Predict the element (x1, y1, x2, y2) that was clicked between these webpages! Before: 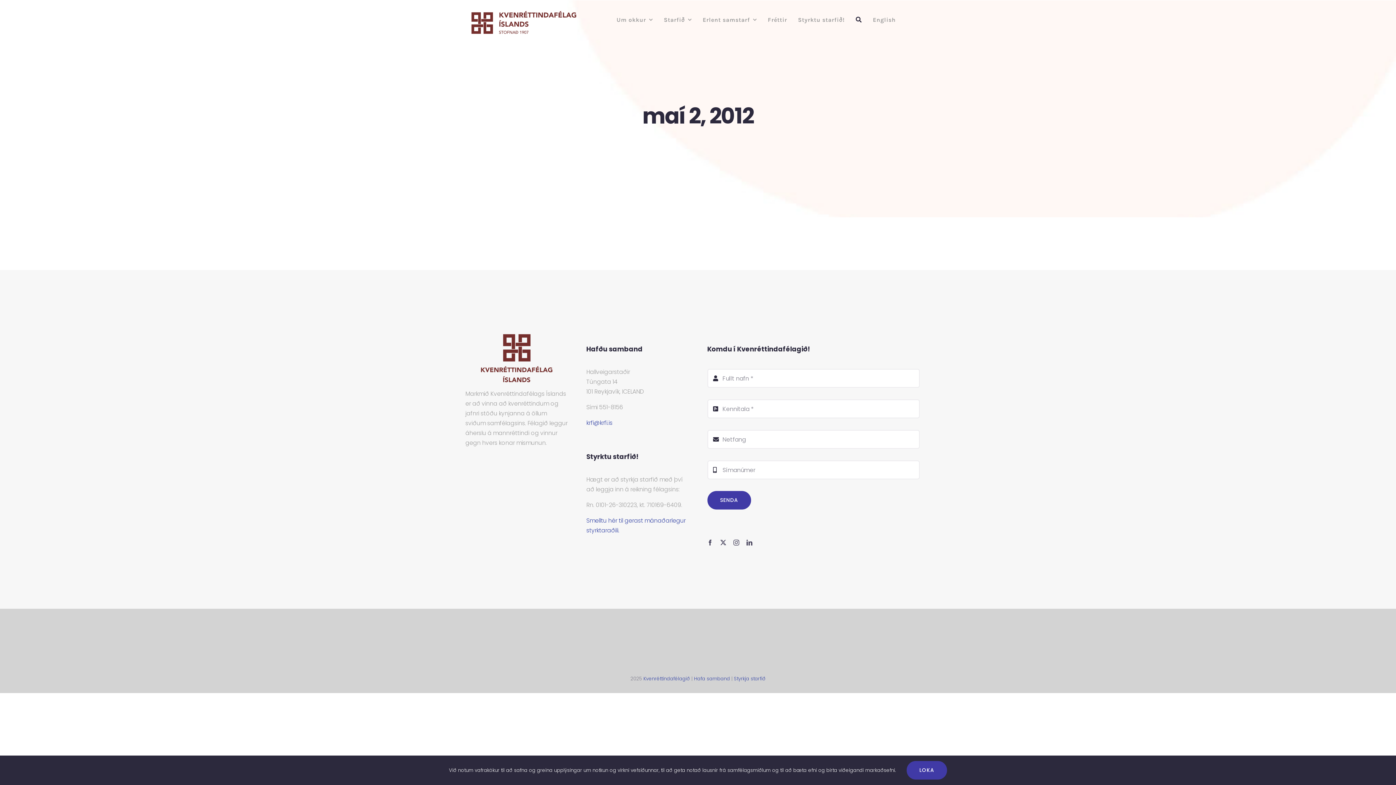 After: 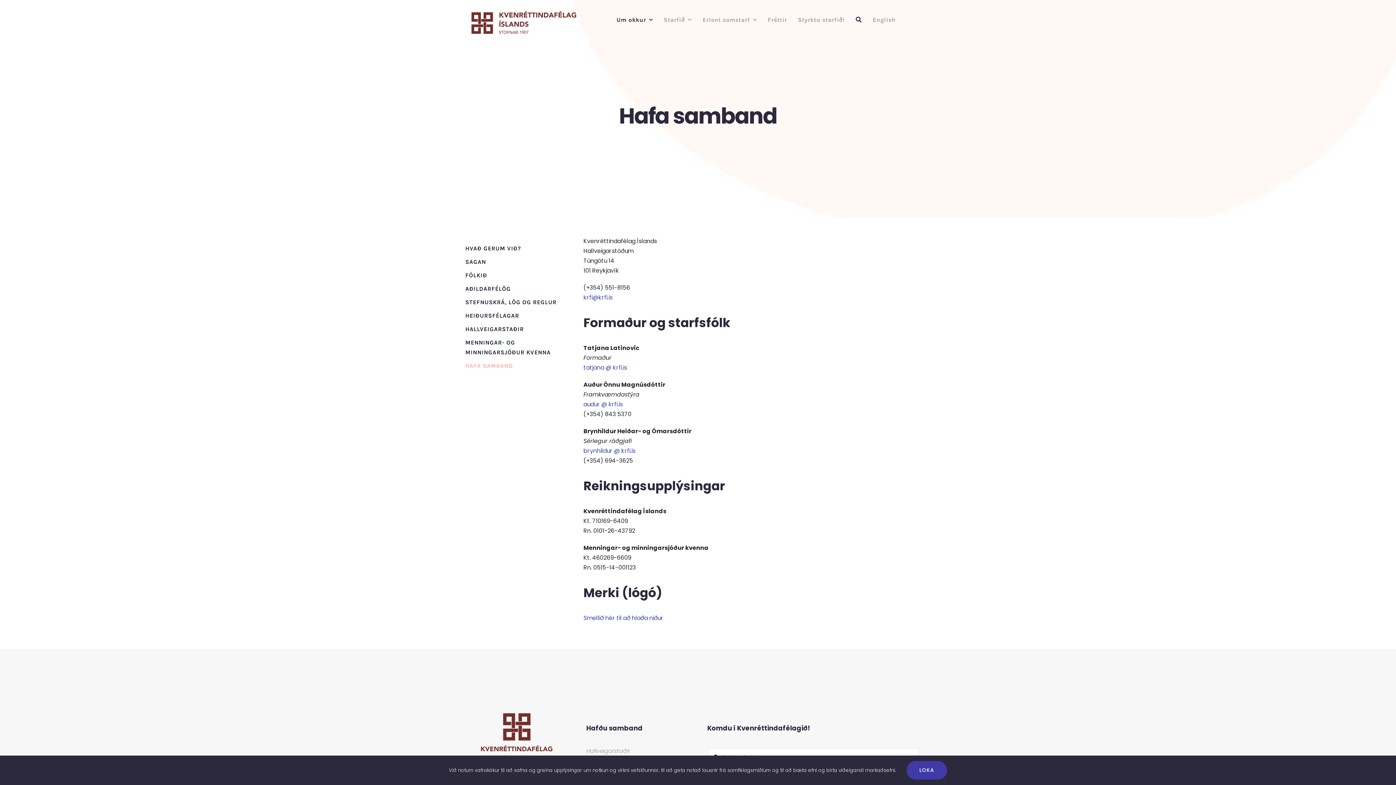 Action: label: Hafa samband bbox: (694, 675, 730, 682)